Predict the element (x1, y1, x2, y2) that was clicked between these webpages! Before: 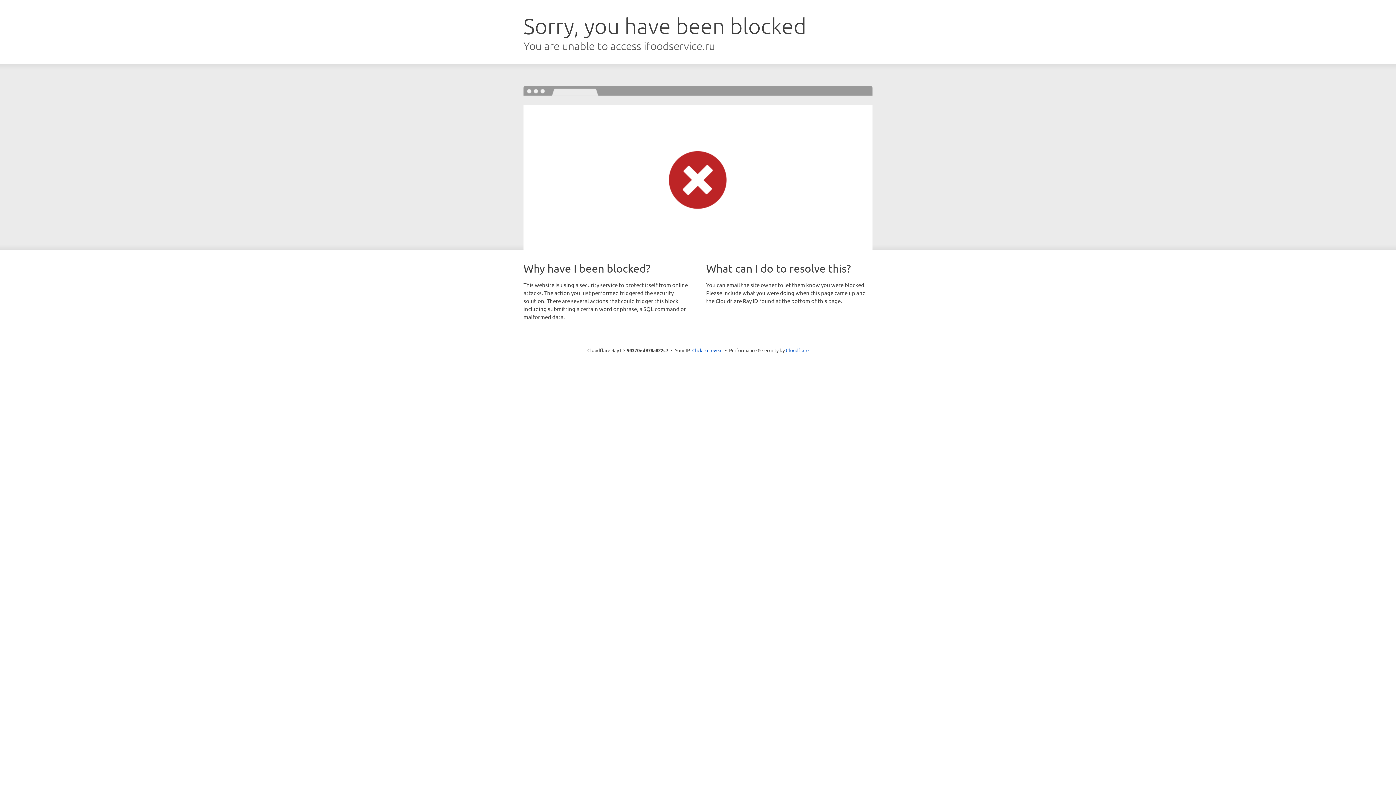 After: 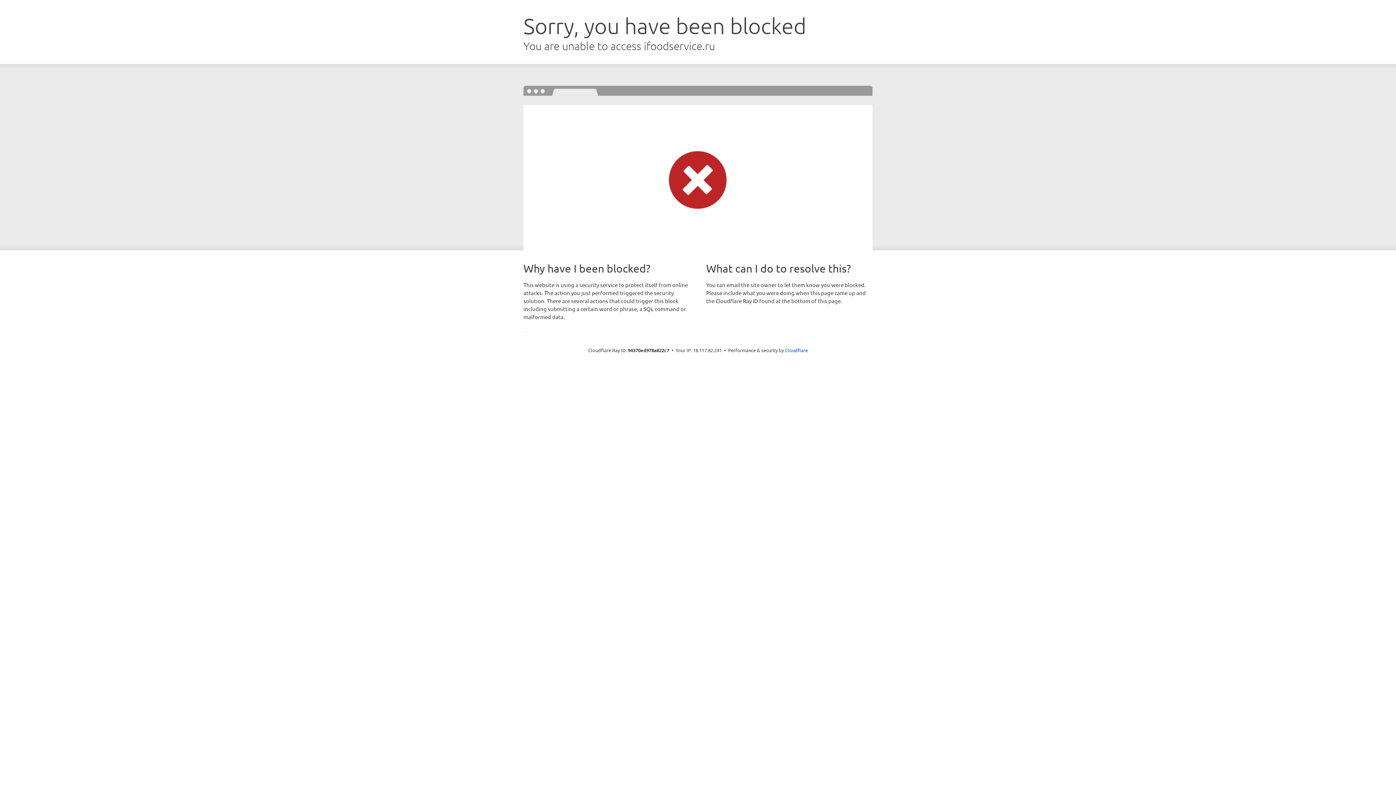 Action: bbox: (692, 346, 722, 353) label: Click to reveal